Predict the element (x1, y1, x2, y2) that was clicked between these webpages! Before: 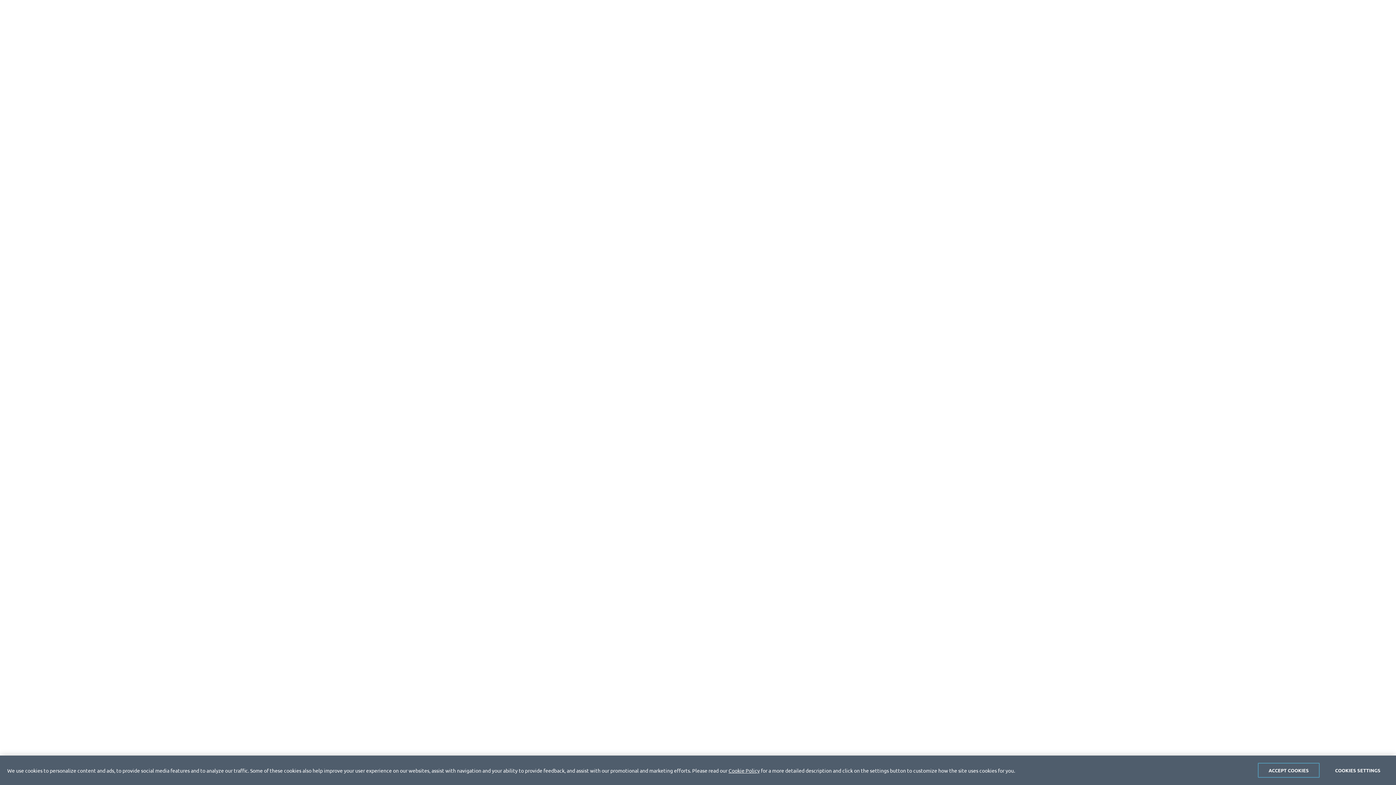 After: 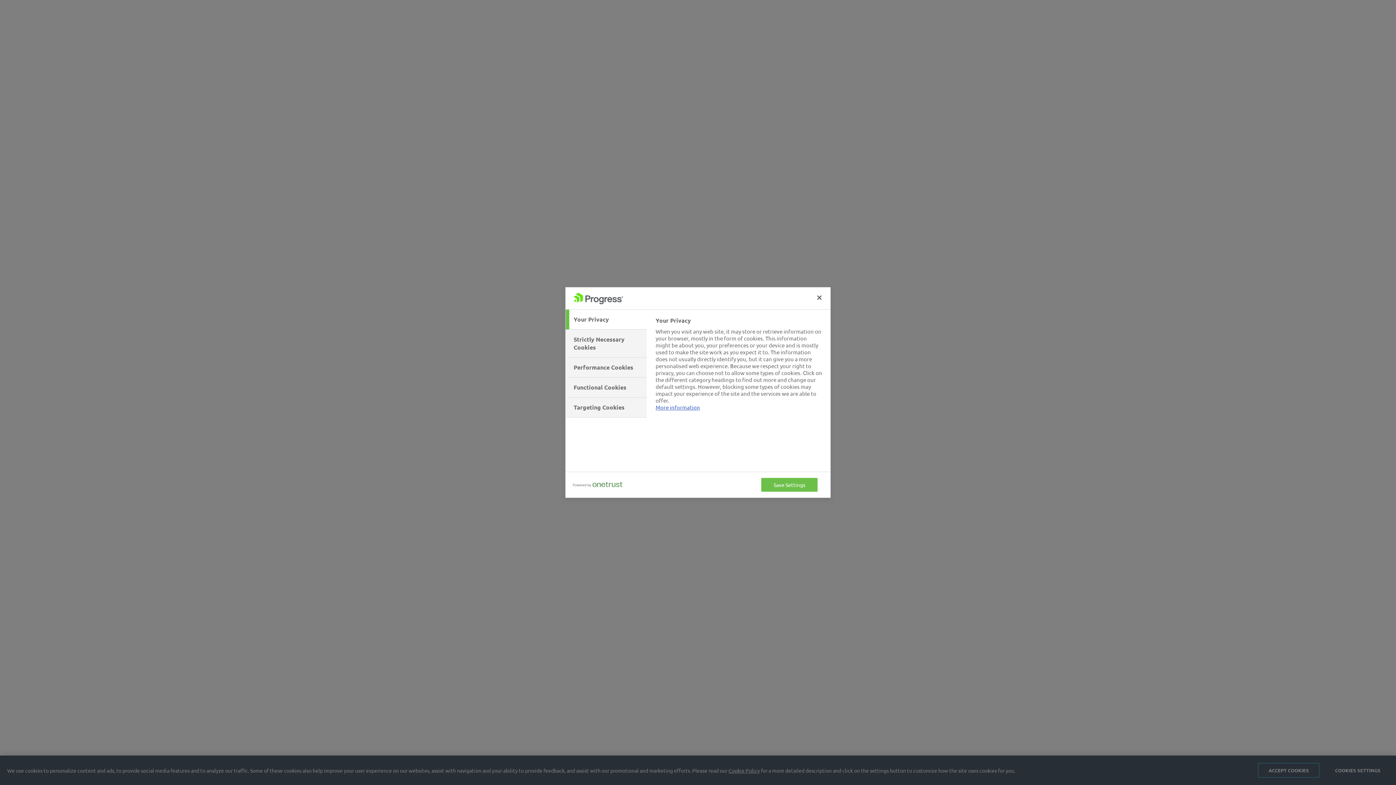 Action: bbox: (1327, 763, 1389, 778) label: COOKIES SETTINGS